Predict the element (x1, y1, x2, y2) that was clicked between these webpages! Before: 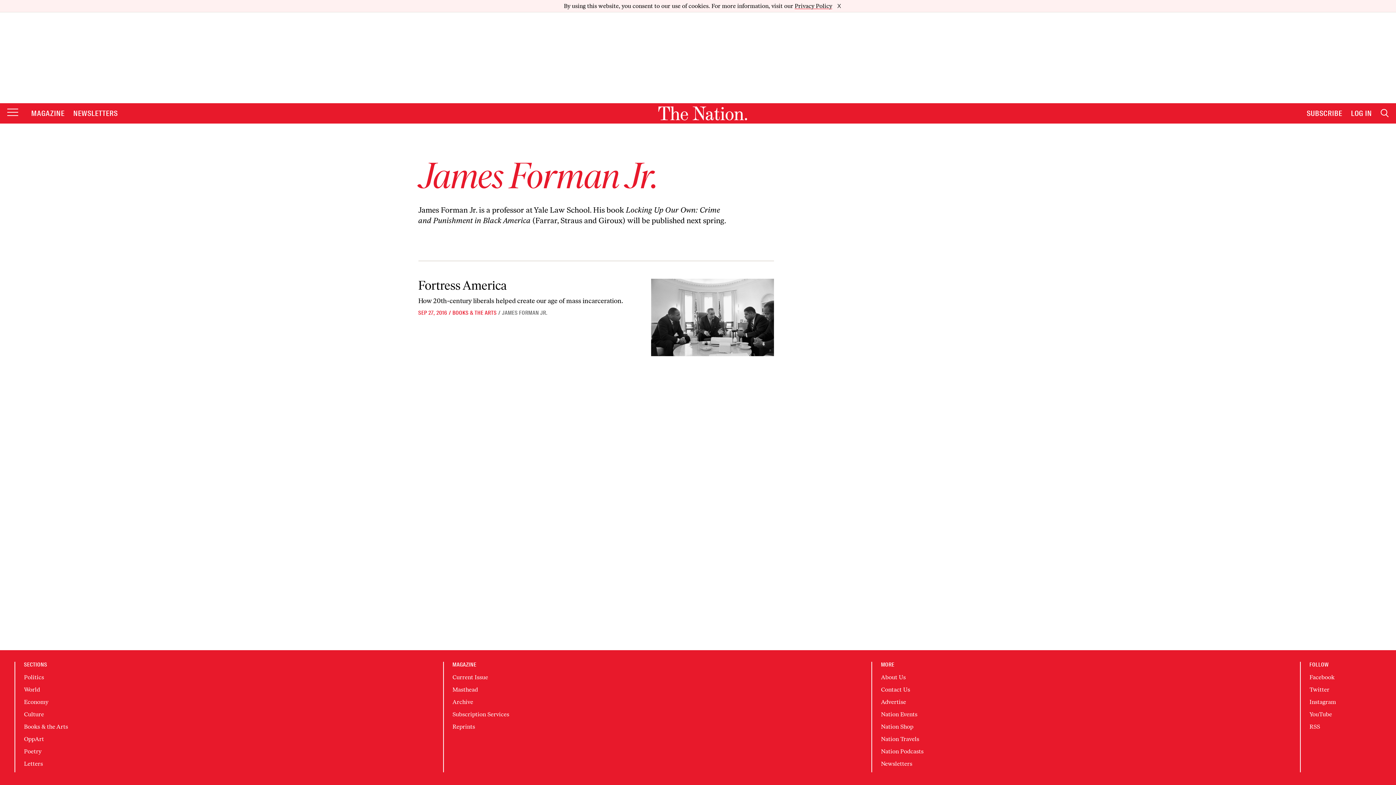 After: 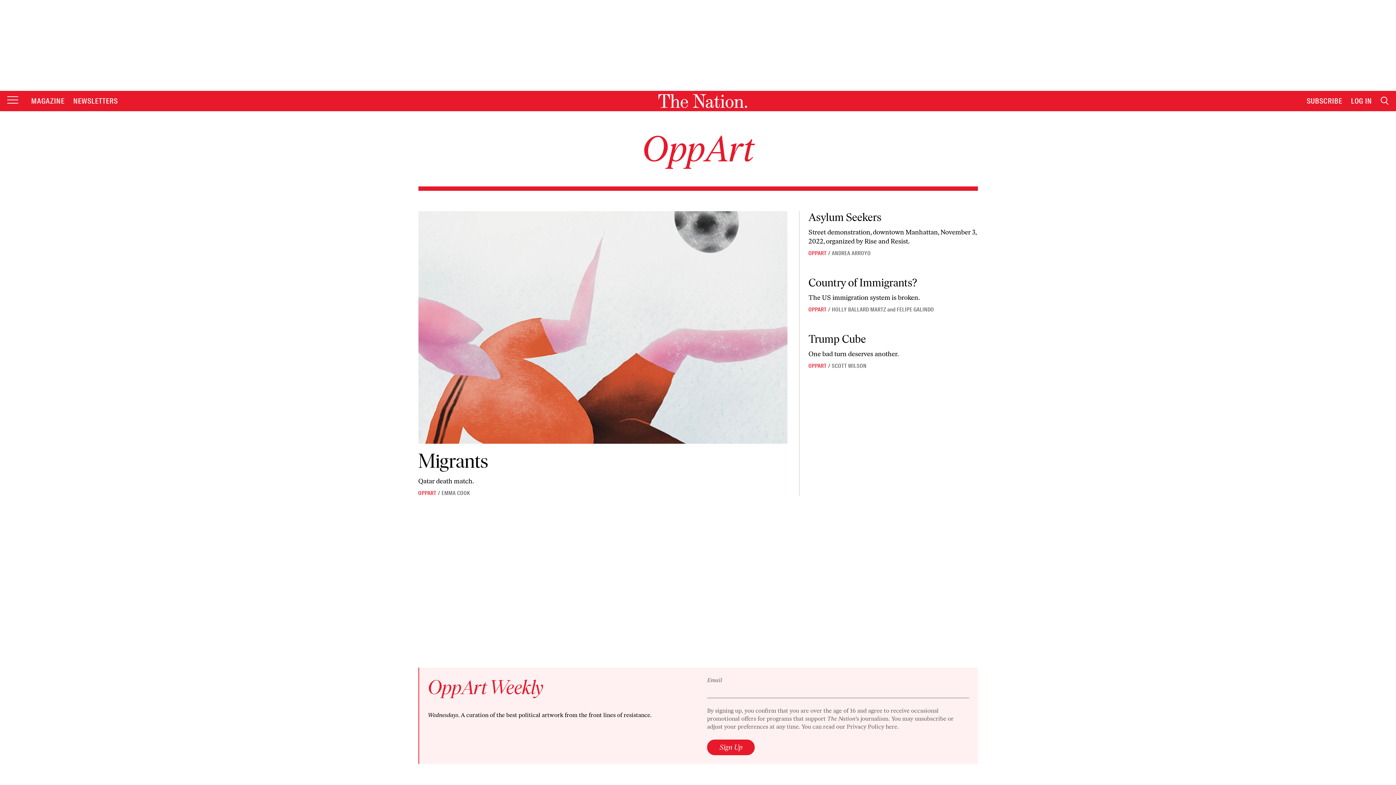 Action: bbox: (24, 723, 44, 730) label: OppArt